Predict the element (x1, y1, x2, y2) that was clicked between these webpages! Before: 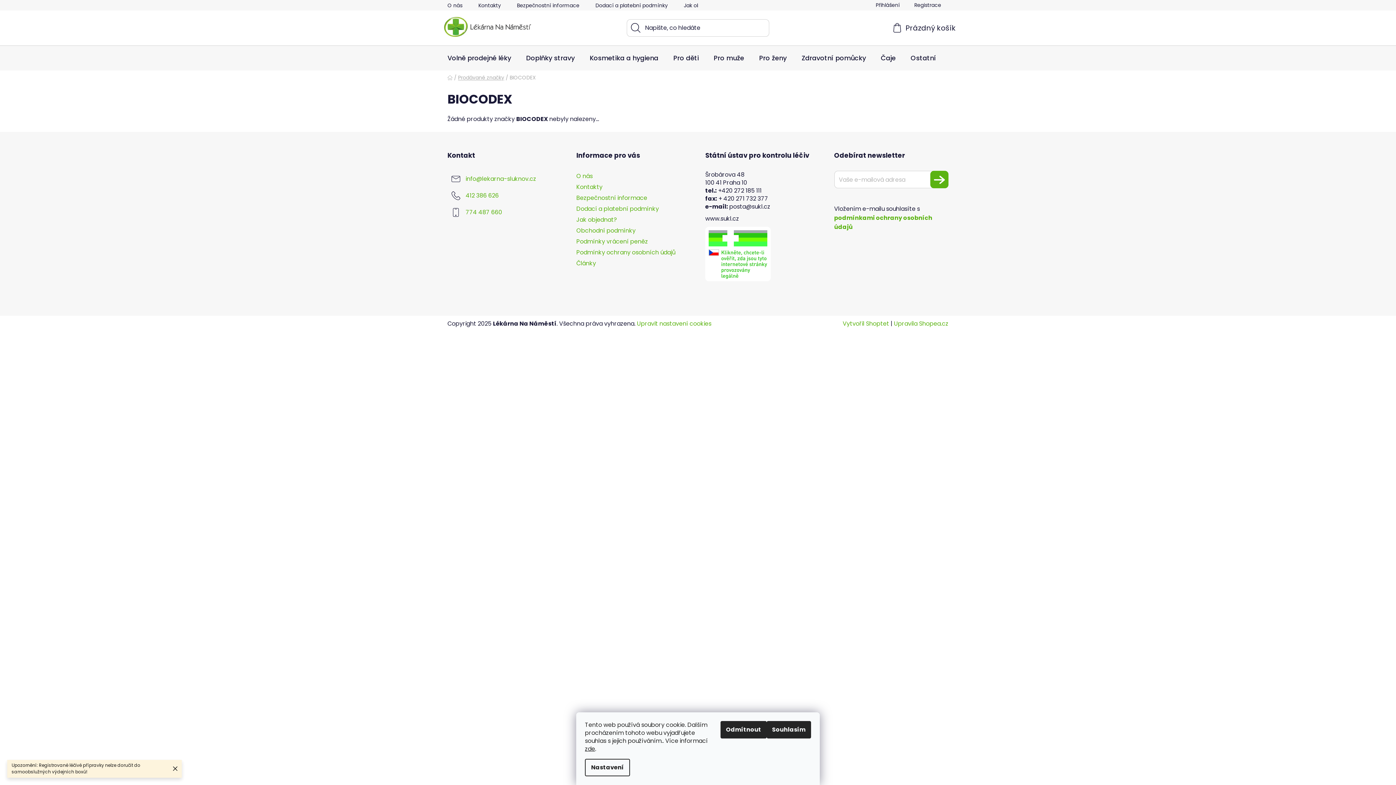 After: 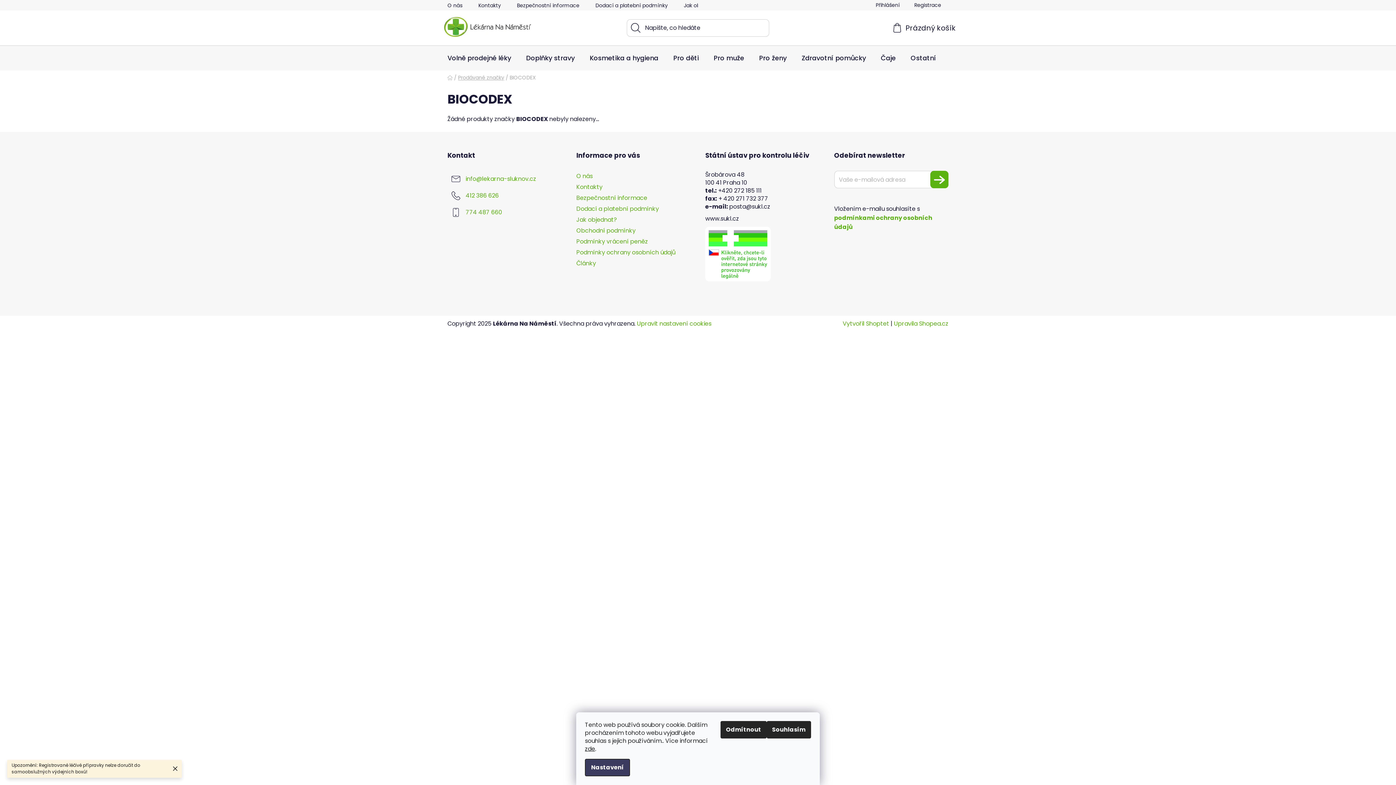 Action: bbox: (585, 759, 630, 776) label: Nastavení